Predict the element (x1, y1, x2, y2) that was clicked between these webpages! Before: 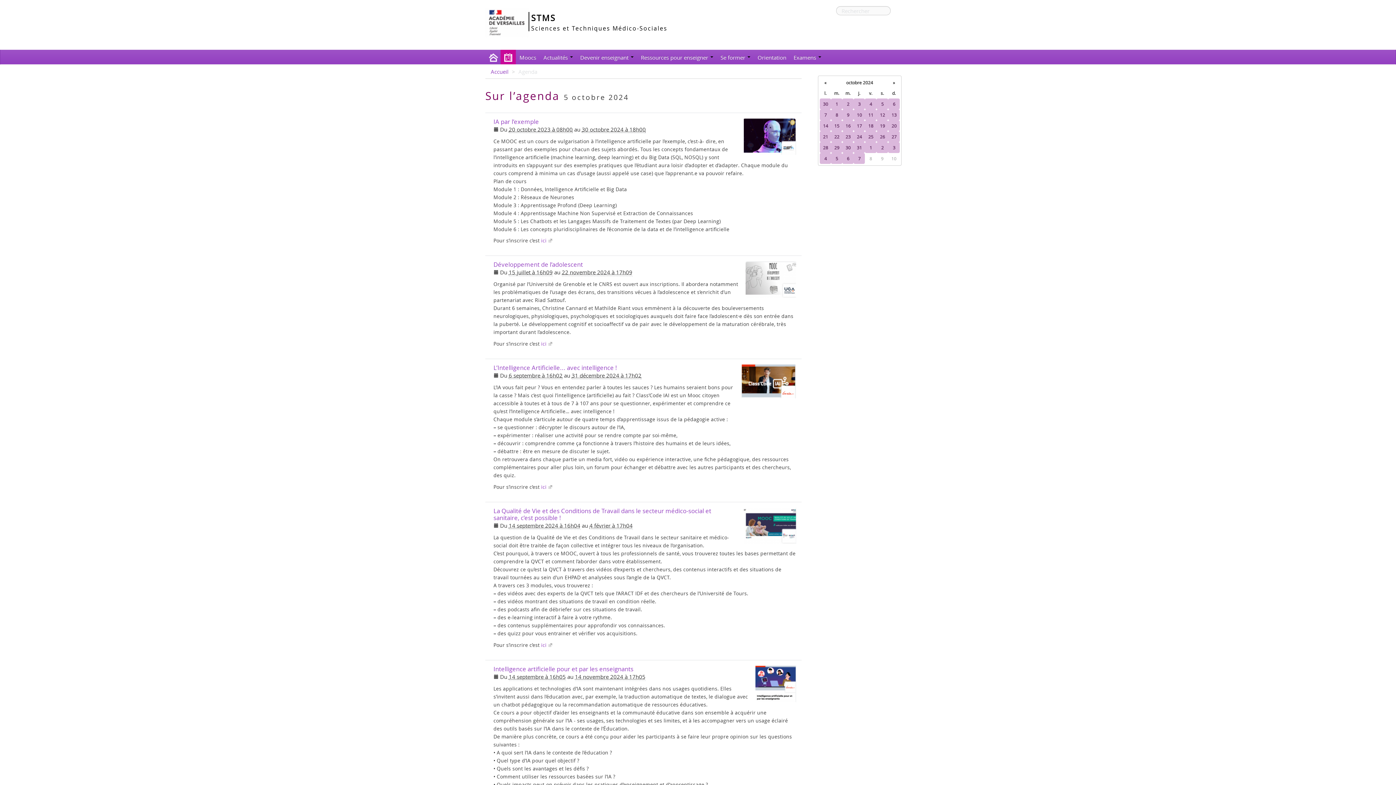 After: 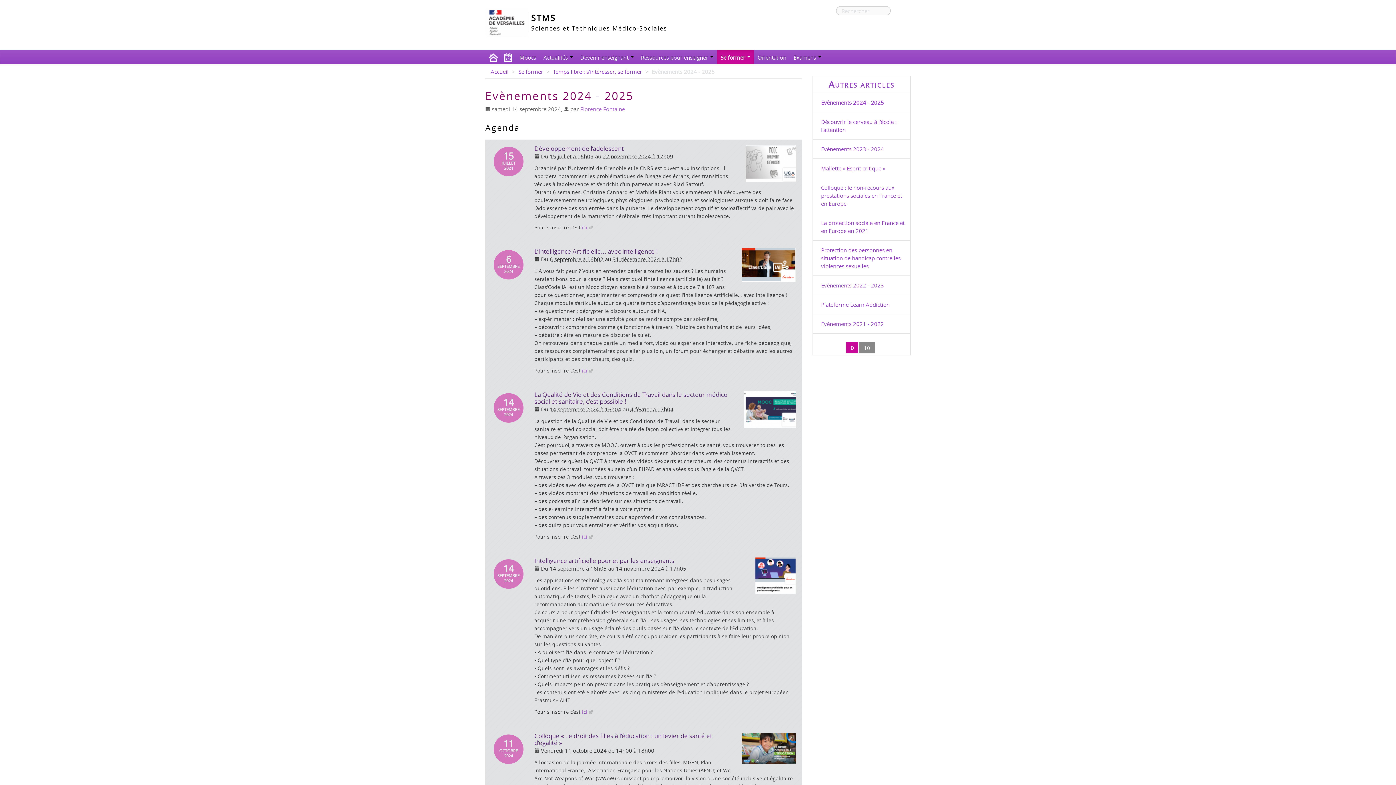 Action: bbox: (493, 508, 796, 521) label: La Qualité de Vie et des Conditions de Travail dans le secteur médico-social et sanitaire, c’est possible !